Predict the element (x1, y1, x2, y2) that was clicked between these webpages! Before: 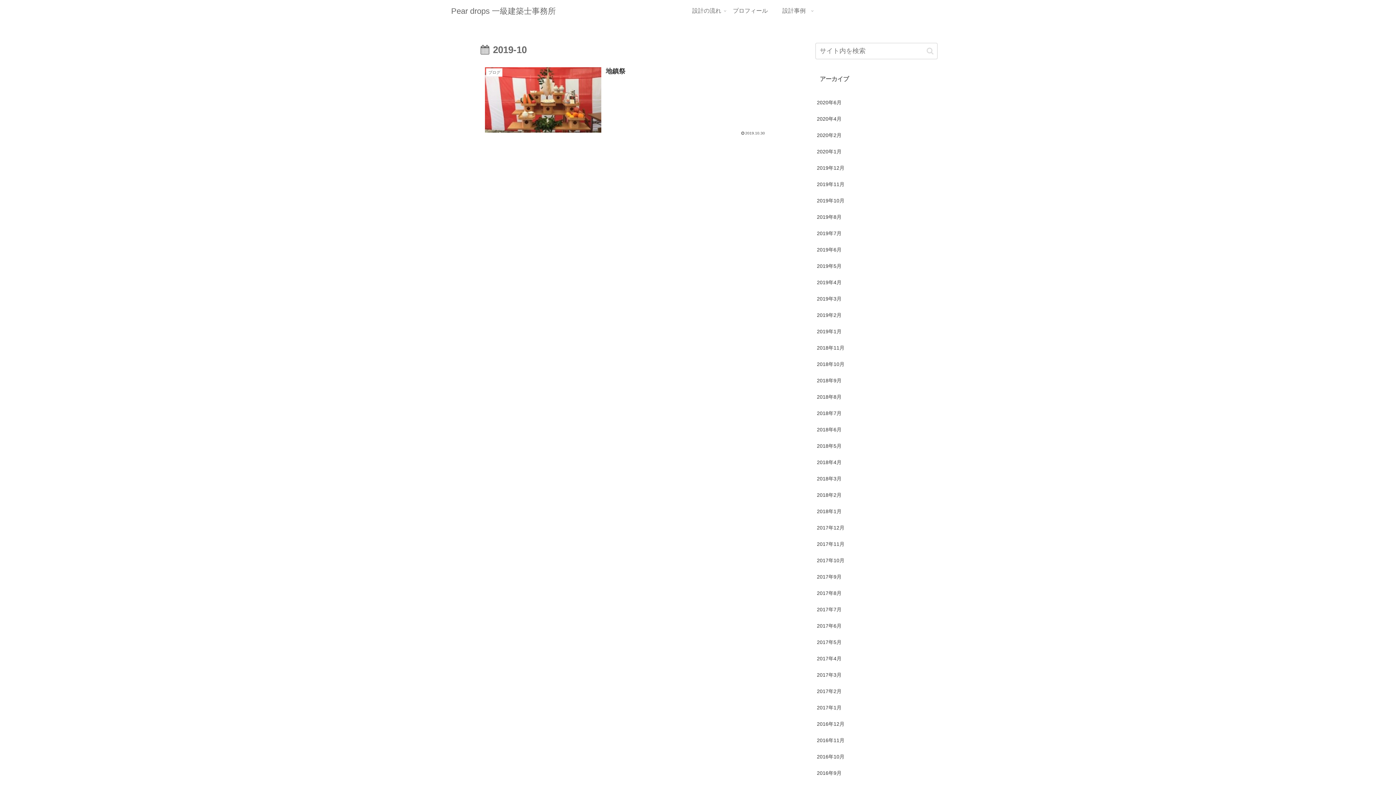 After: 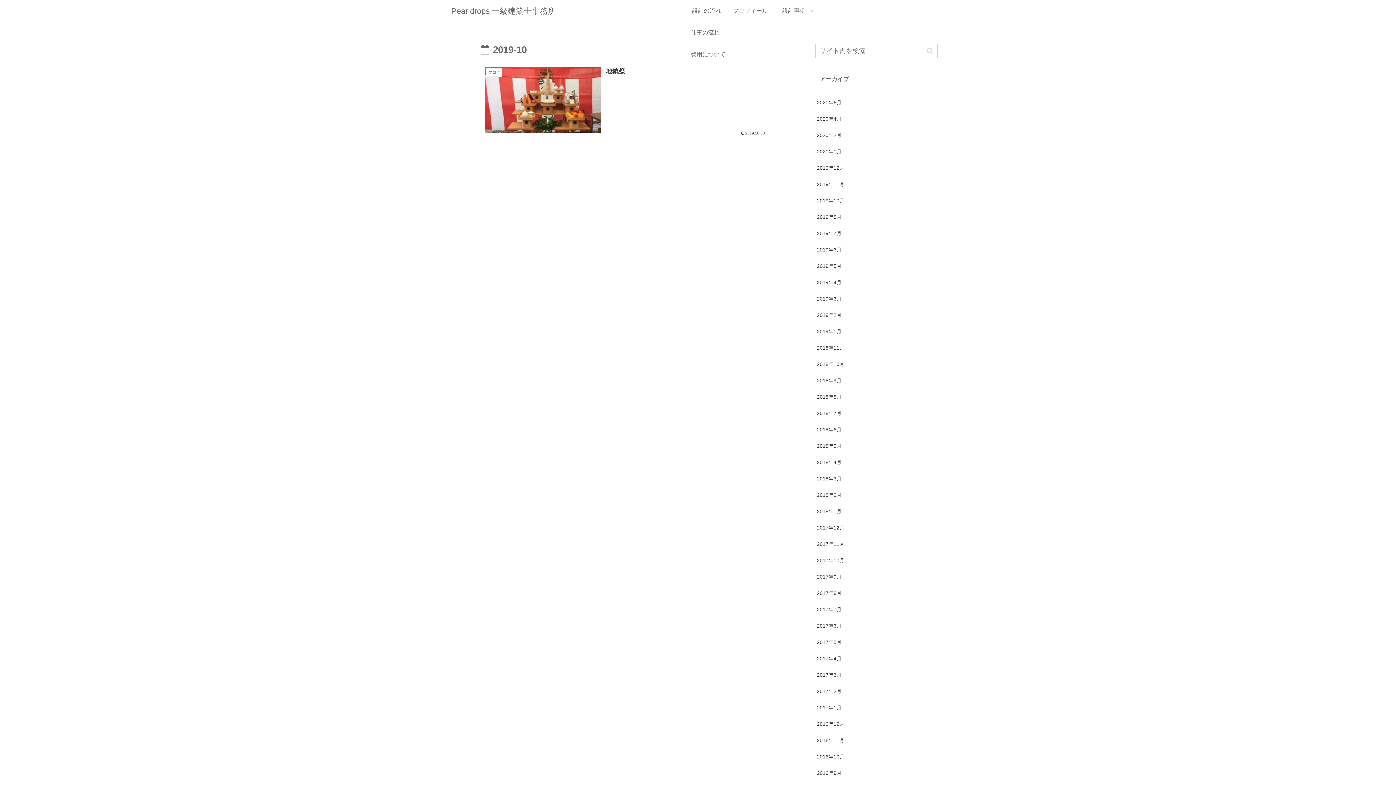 Action: bbox: (685, 0, 728, 21) label: 設計の流れ